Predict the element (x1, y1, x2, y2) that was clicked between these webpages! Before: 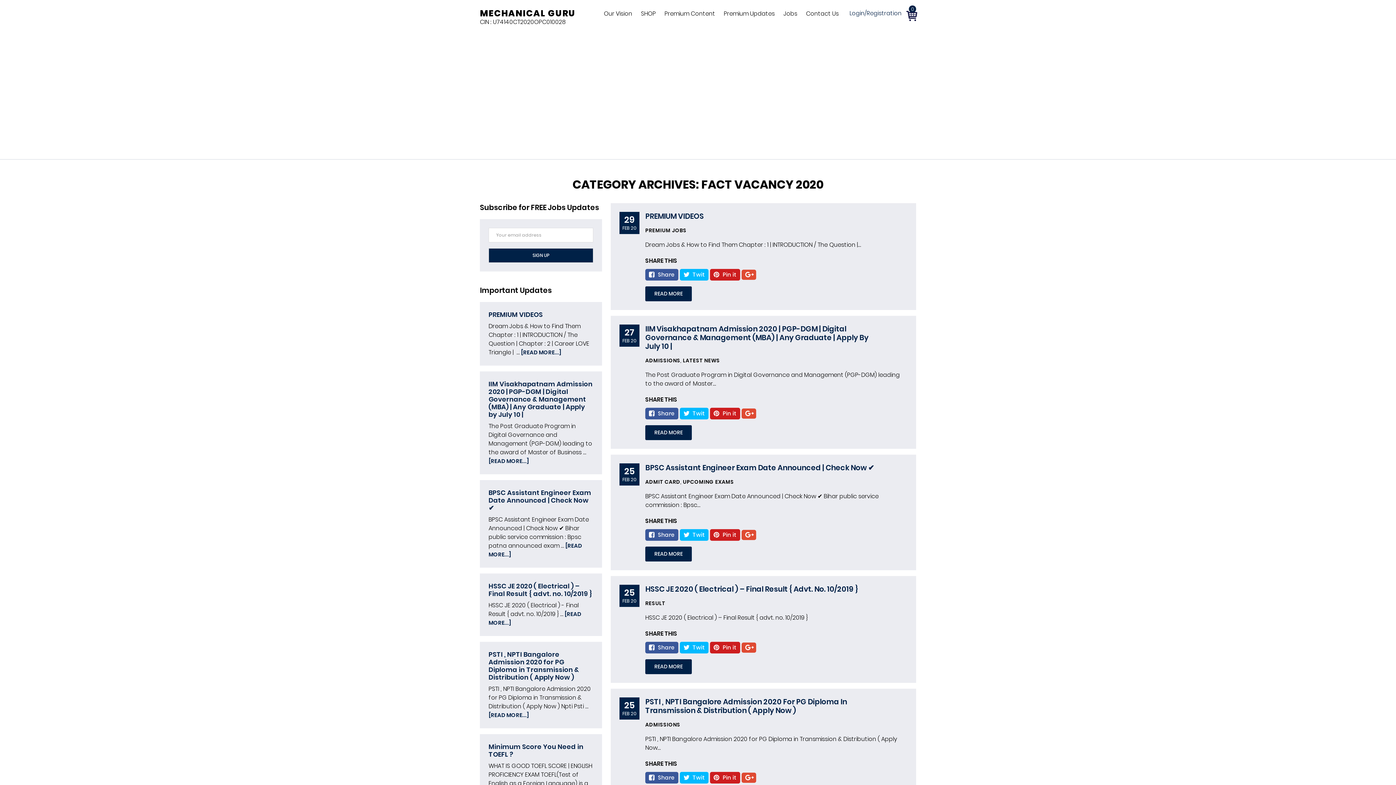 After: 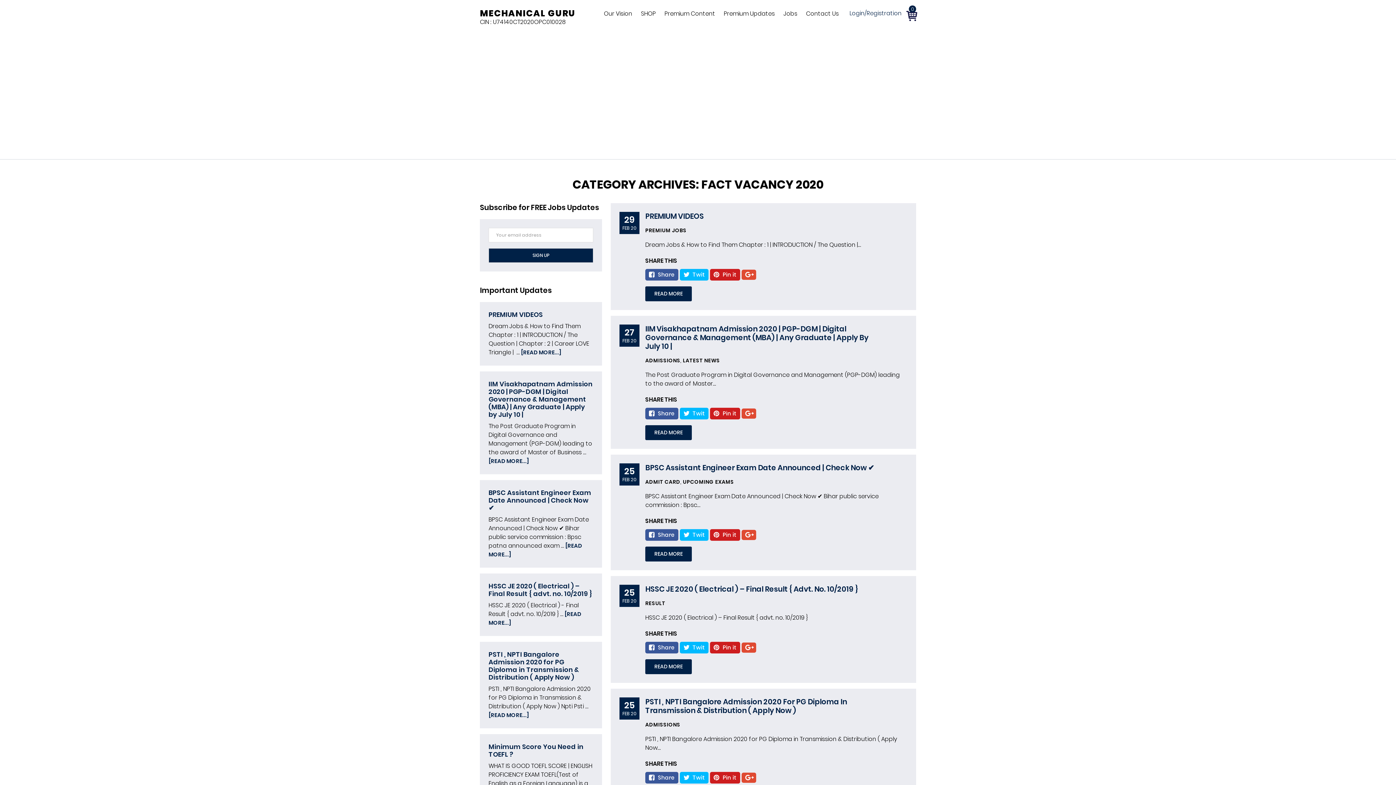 Action: label: Share bbox: (645, 408, 678, 419)